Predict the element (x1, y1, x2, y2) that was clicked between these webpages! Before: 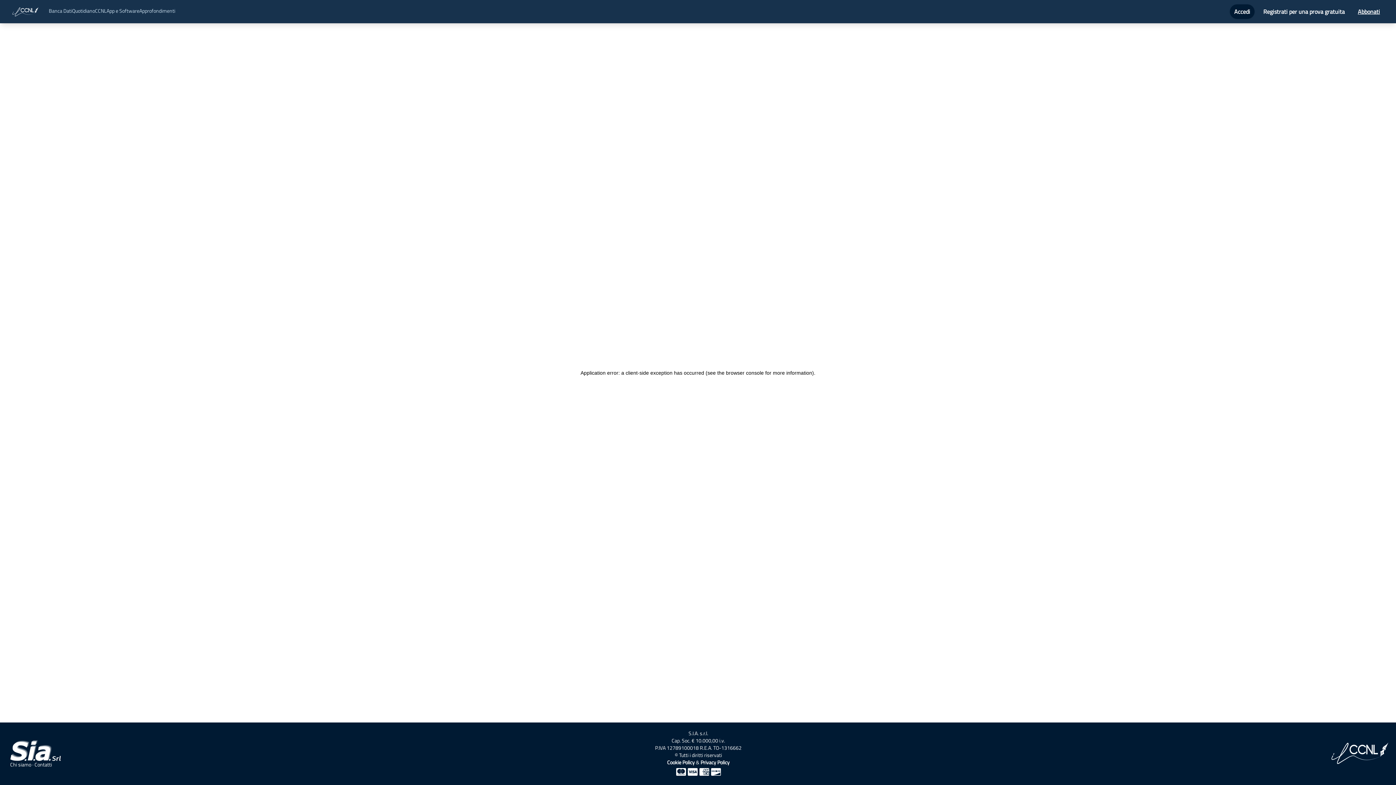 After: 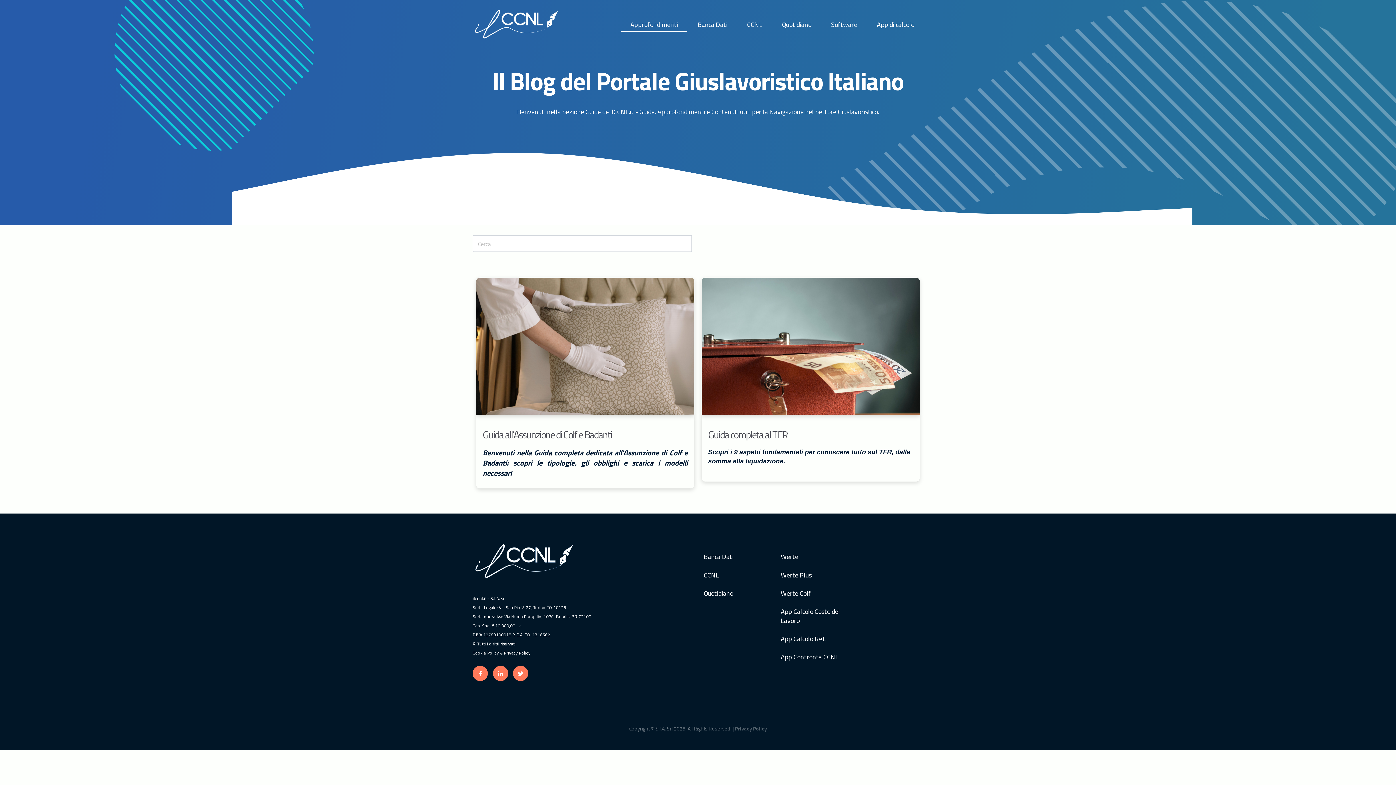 Action: label: Approfondimenti bbox: (139, 7, 175, 14)